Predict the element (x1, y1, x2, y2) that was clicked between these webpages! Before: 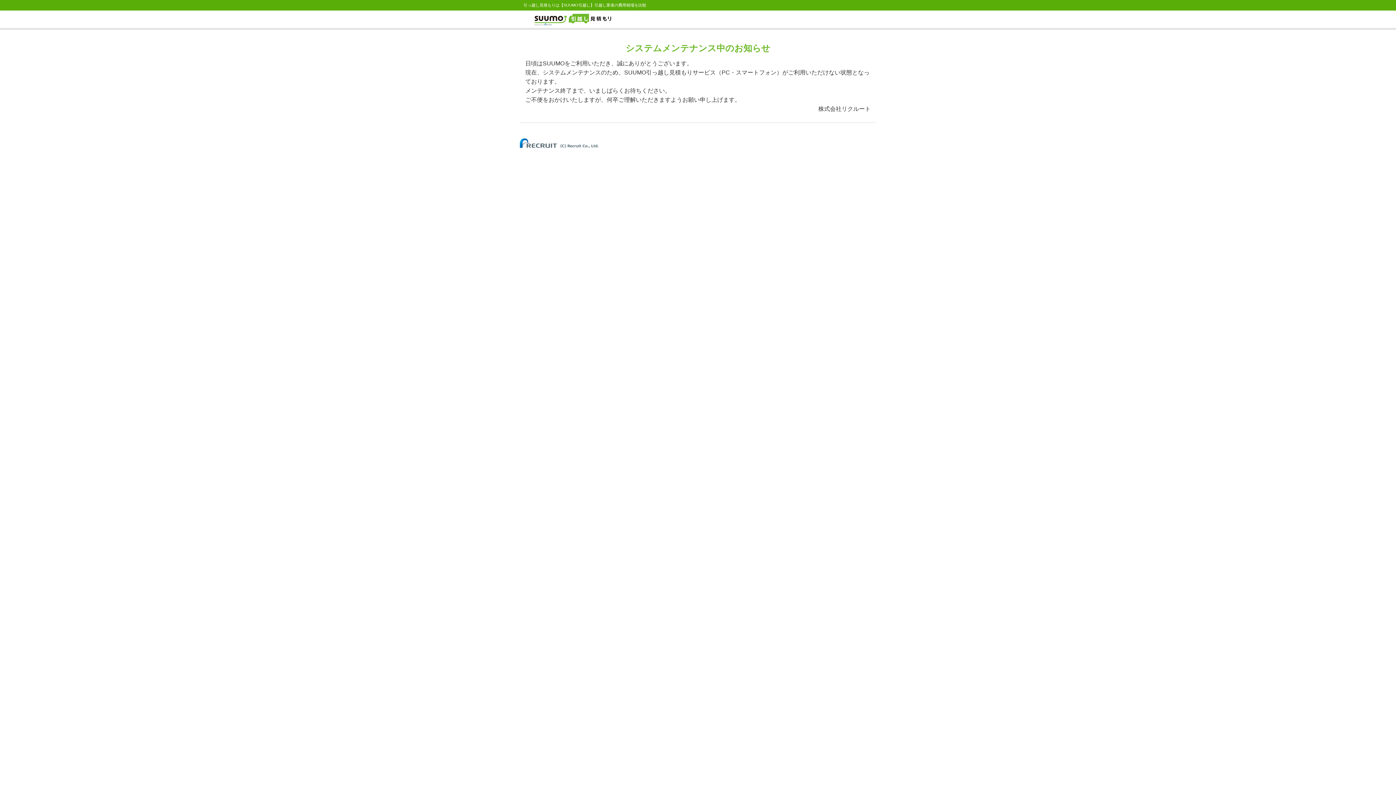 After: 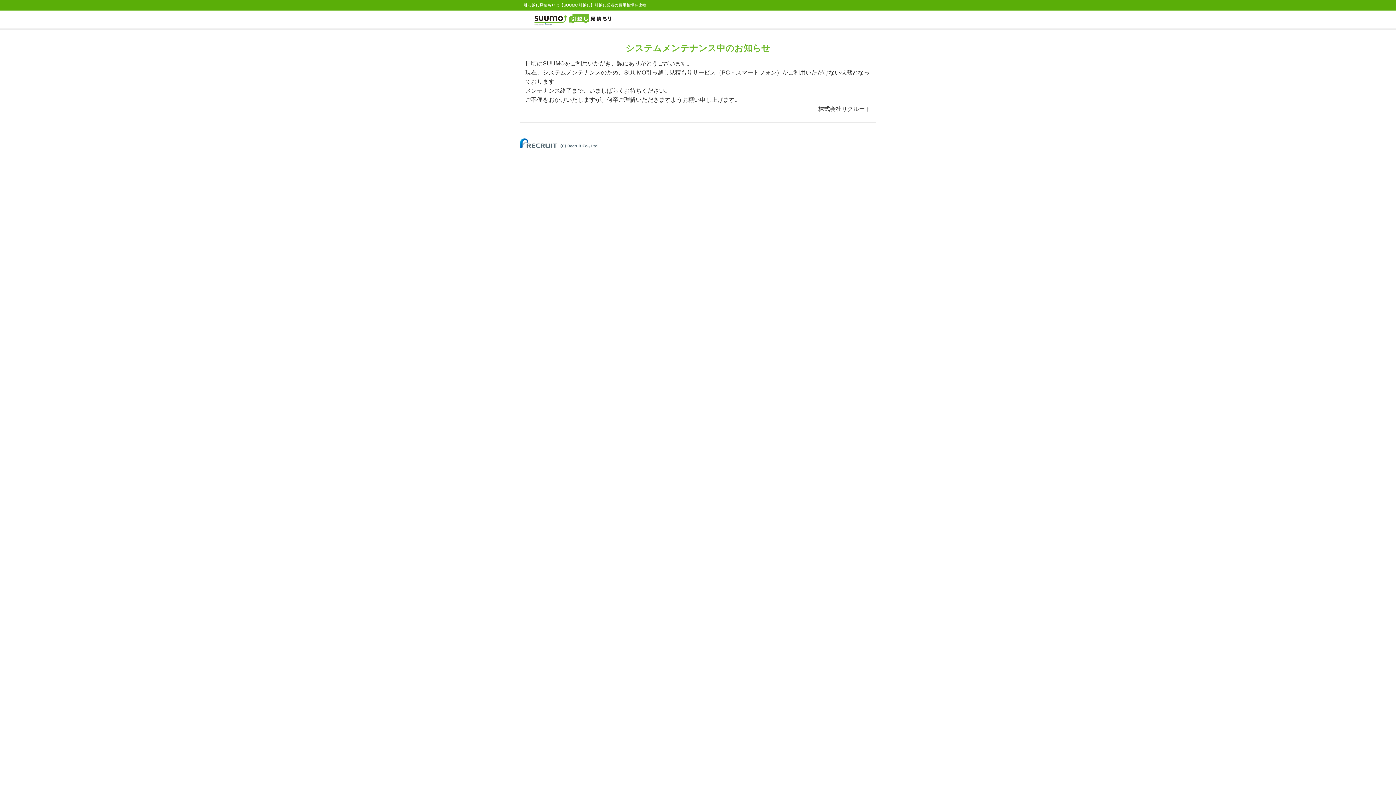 Action: bbox: (520, 140, 598, 144)